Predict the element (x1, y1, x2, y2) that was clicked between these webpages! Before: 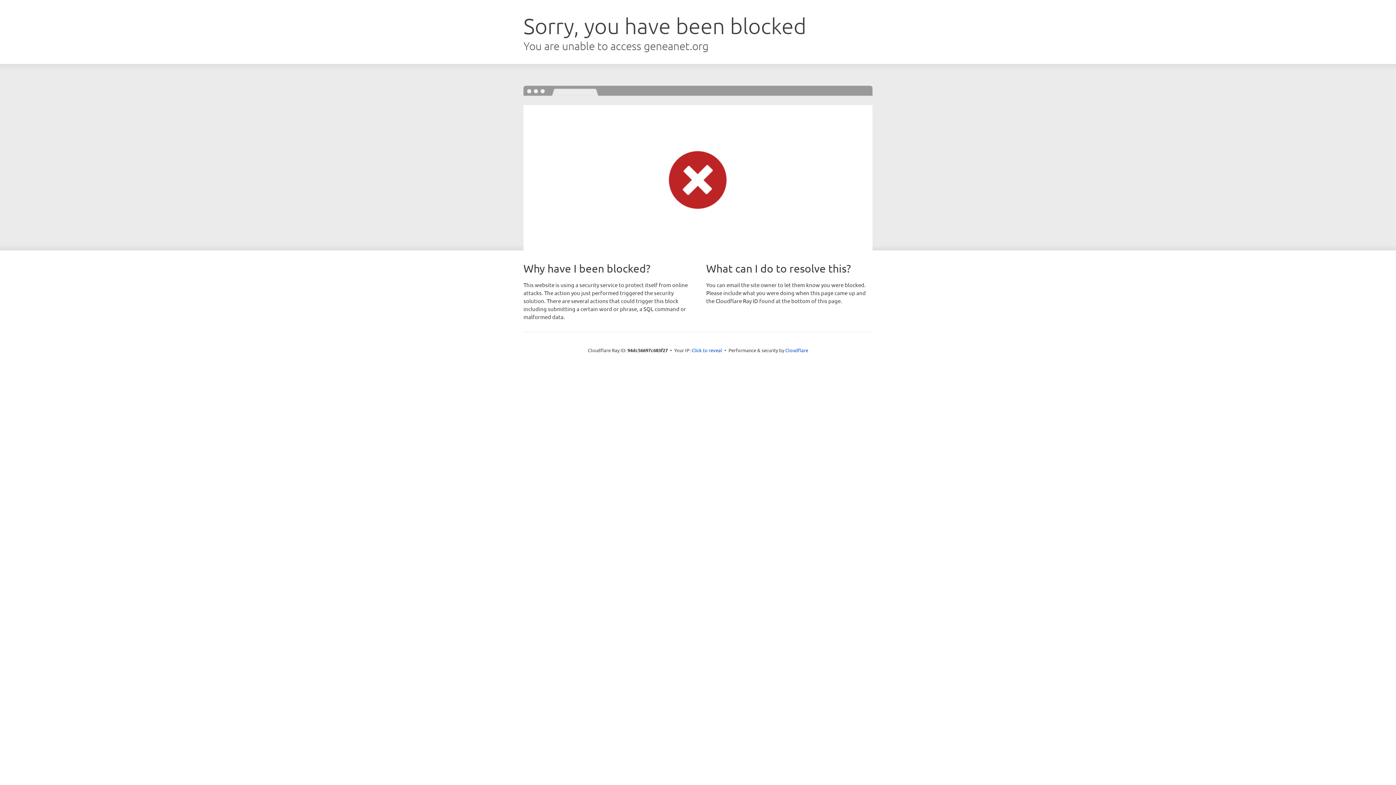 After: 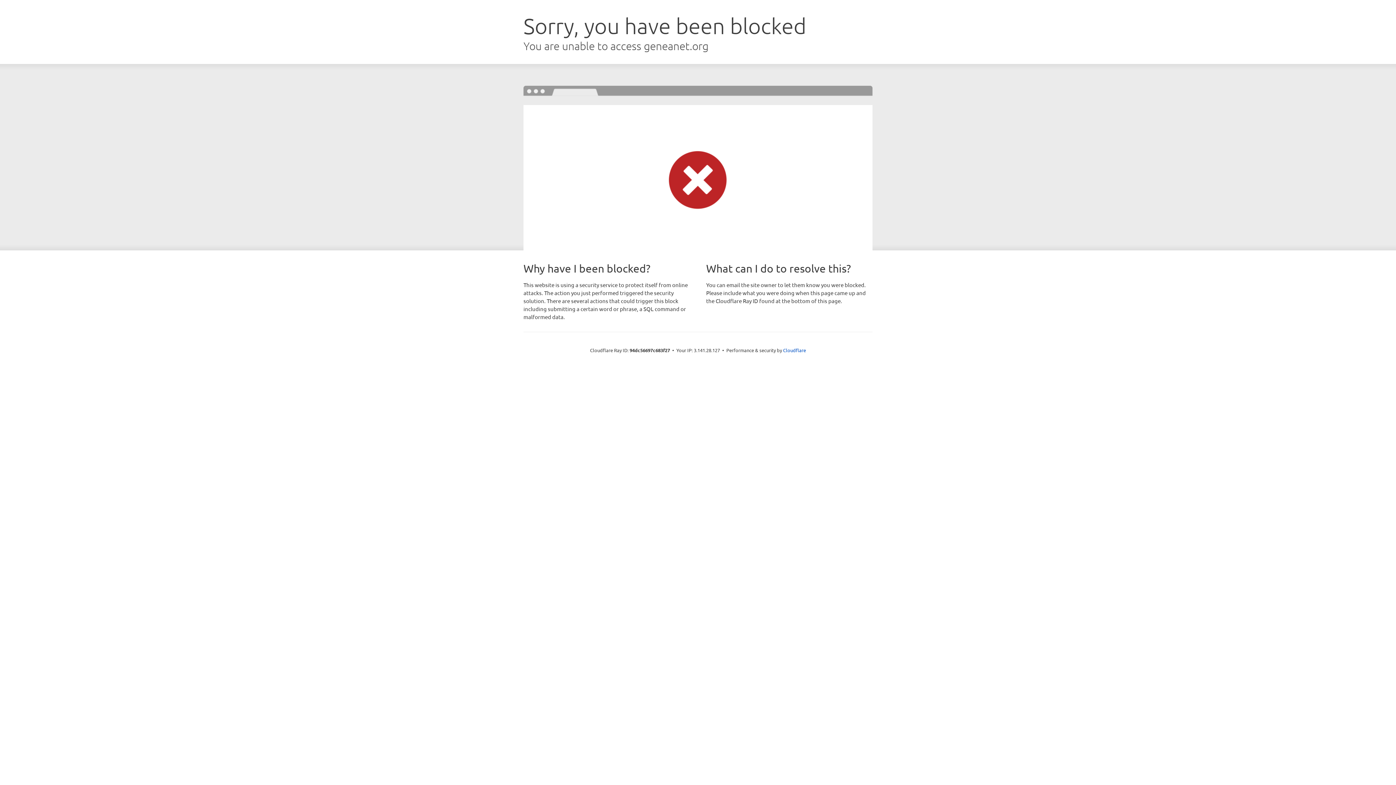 Action: bbox: (691, 346, 722, 353) label: Click to reveal